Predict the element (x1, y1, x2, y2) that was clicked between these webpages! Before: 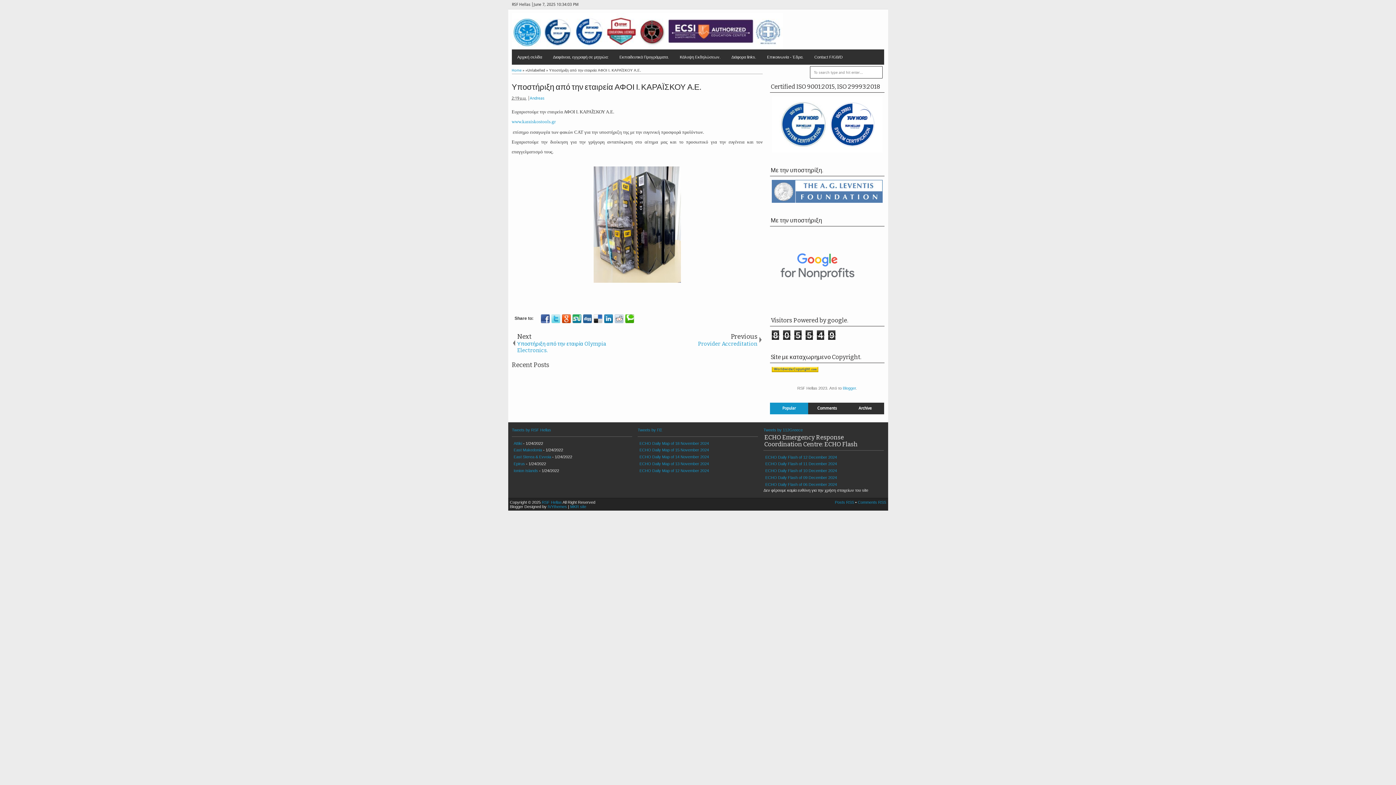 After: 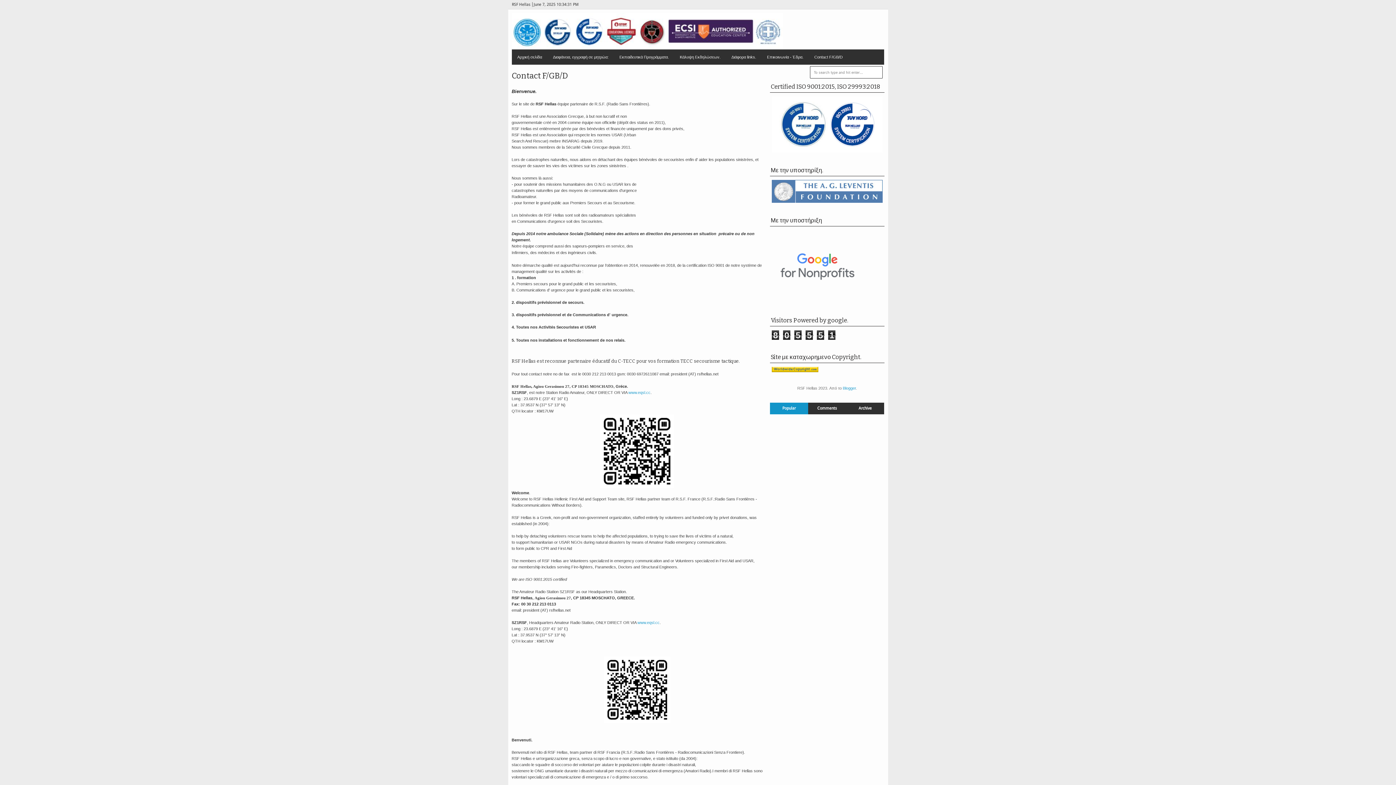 Action: bbox: (809, 49, 848, 64) label: Contact F/GB/D